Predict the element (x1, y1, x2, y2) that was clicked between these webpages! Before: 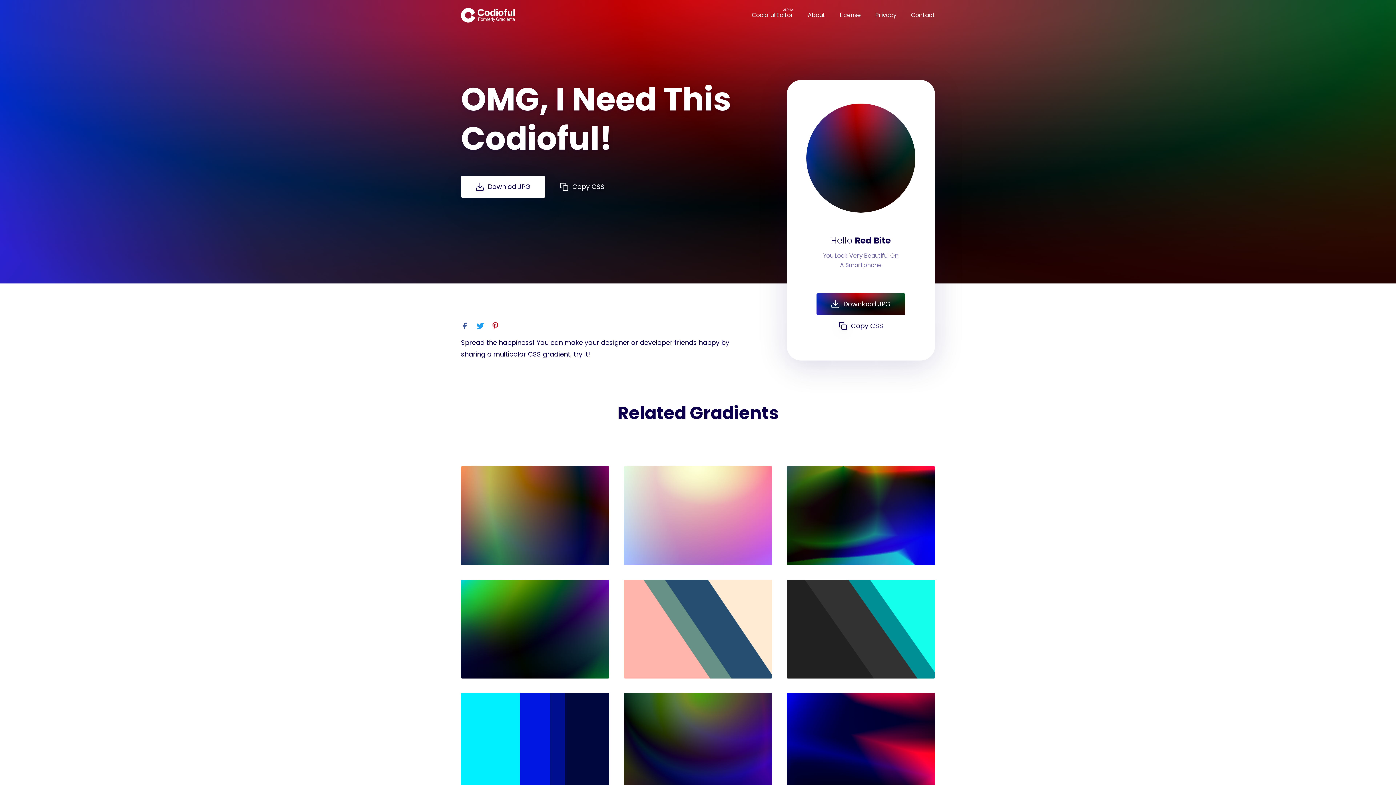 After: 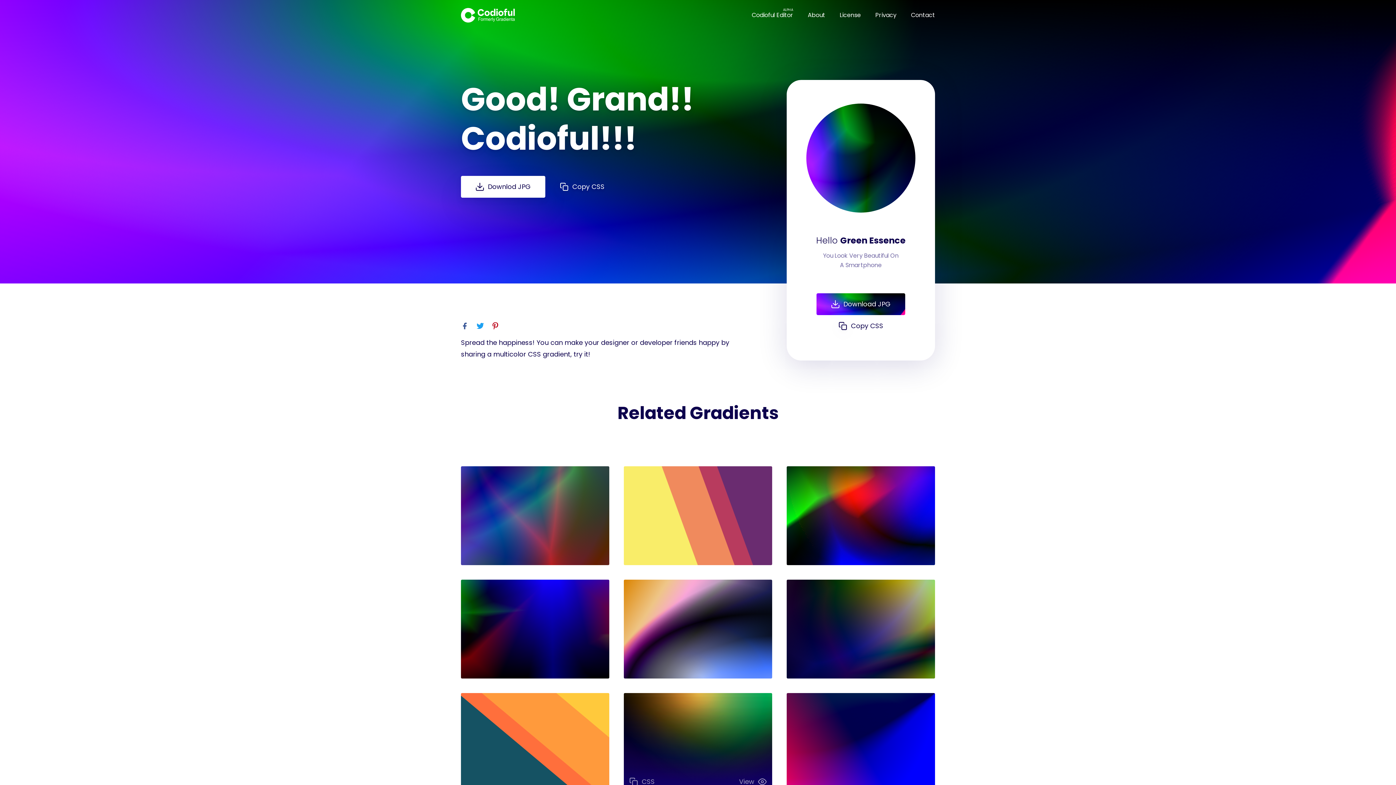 Action: bbox: (624, 693, 772, 792)